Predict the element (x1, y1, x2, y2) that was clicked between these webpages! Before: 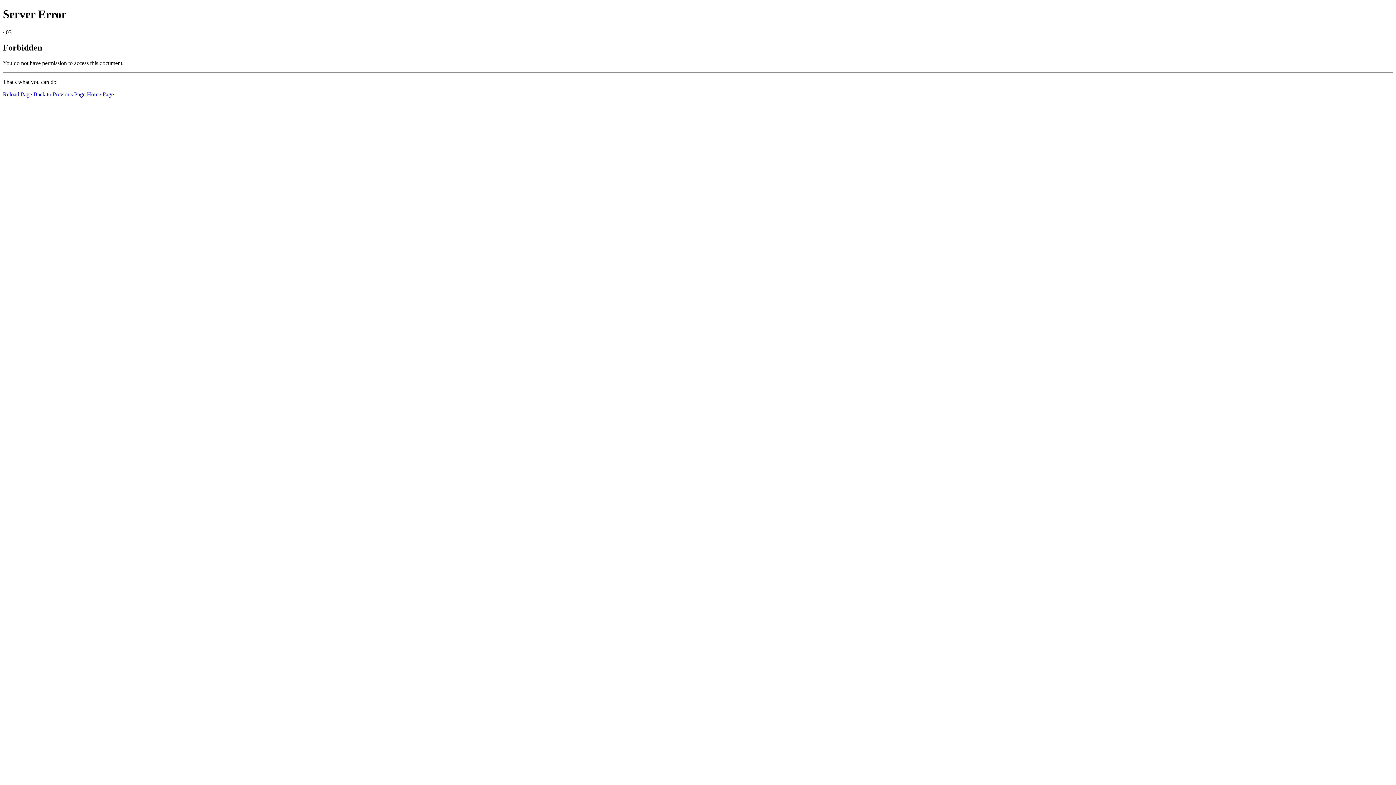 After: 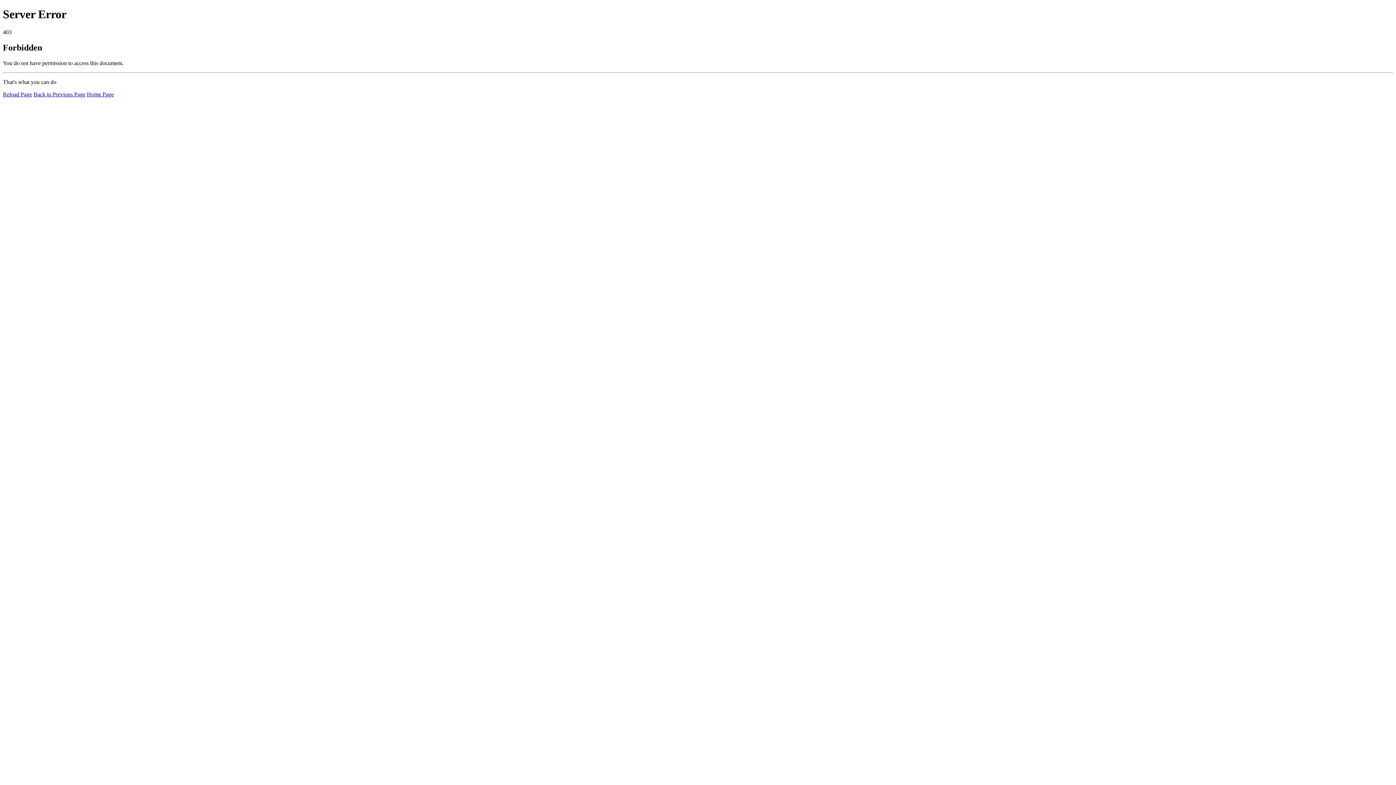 Action: label: Reload Page bbox: (2, 91, 32, 97)